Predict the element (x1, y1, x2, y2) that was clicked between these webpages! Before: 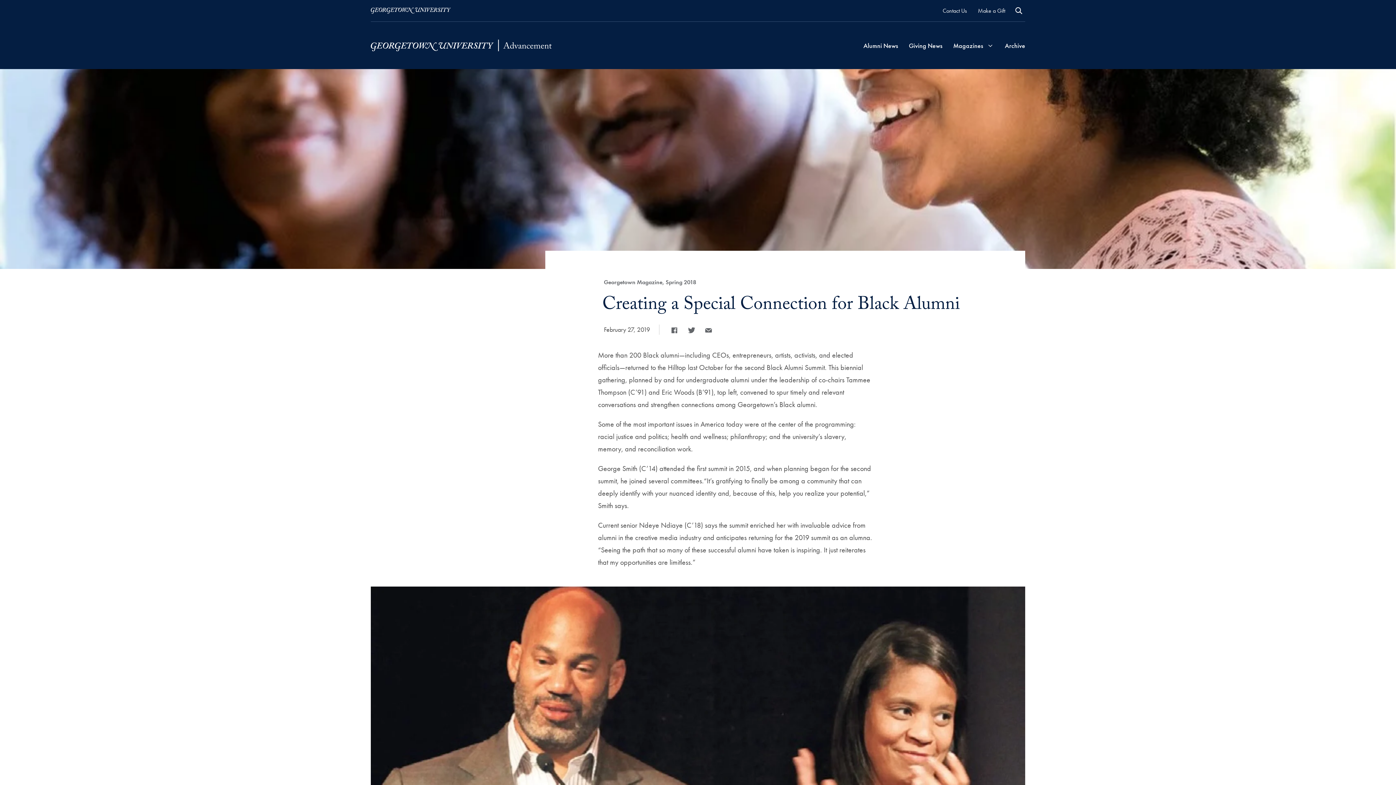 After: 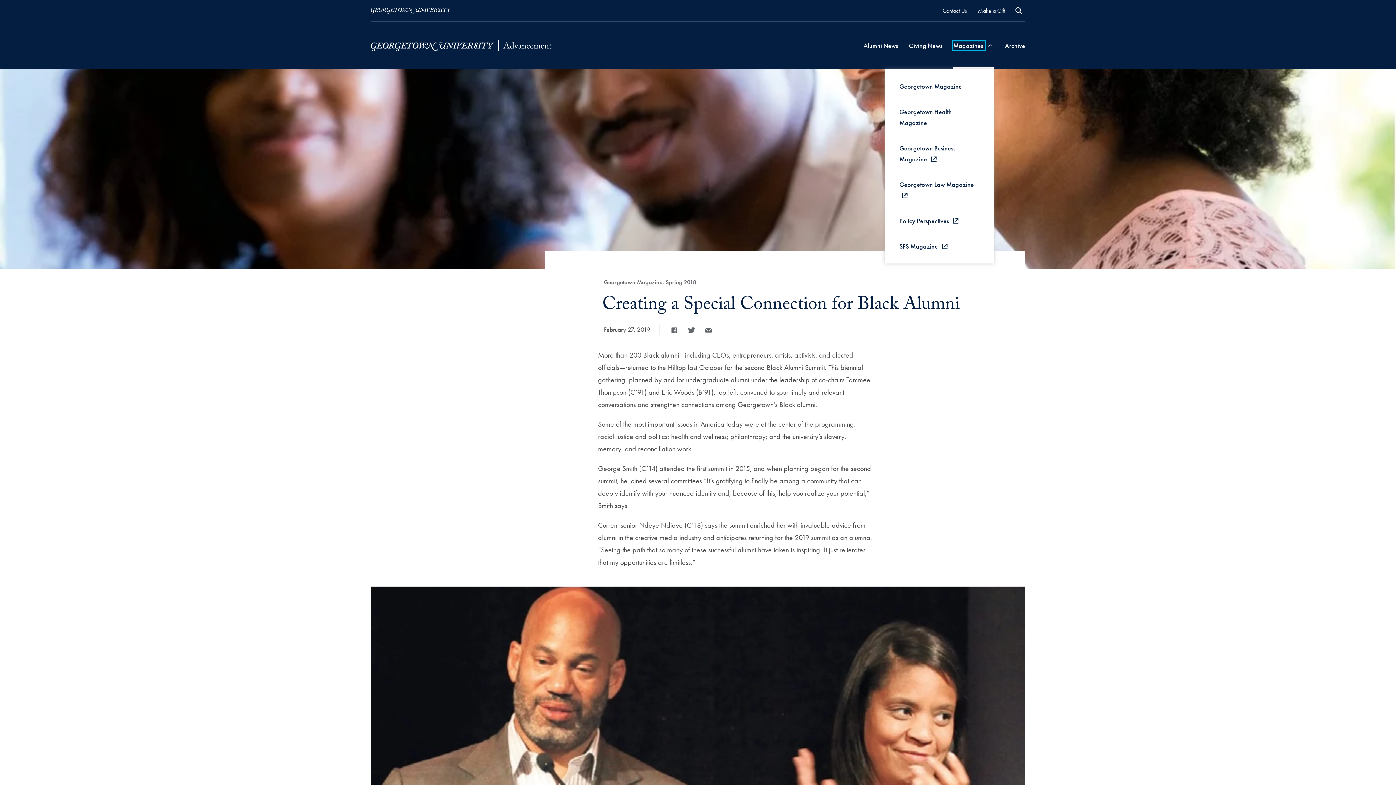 Action: bbox: (953, 41, 985, 49) label: Magazines